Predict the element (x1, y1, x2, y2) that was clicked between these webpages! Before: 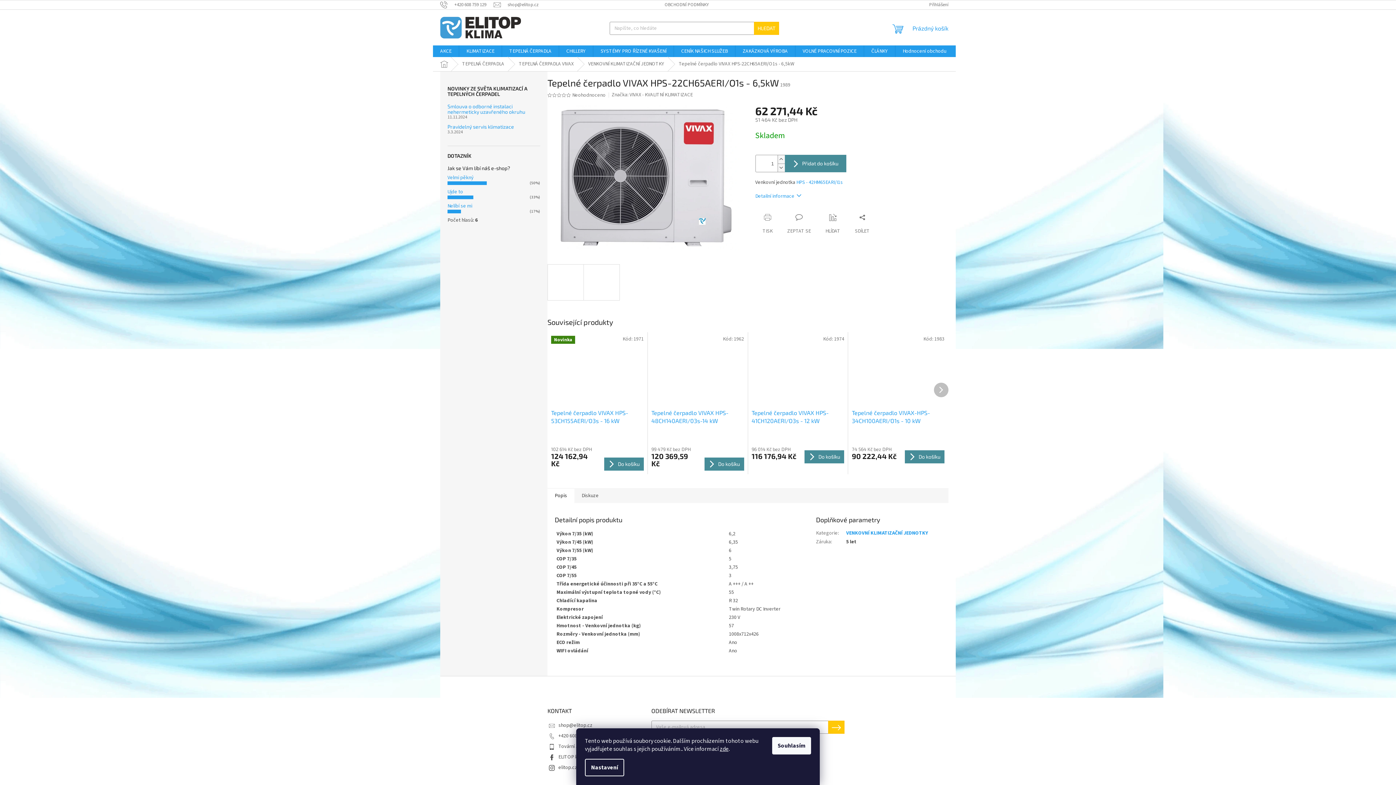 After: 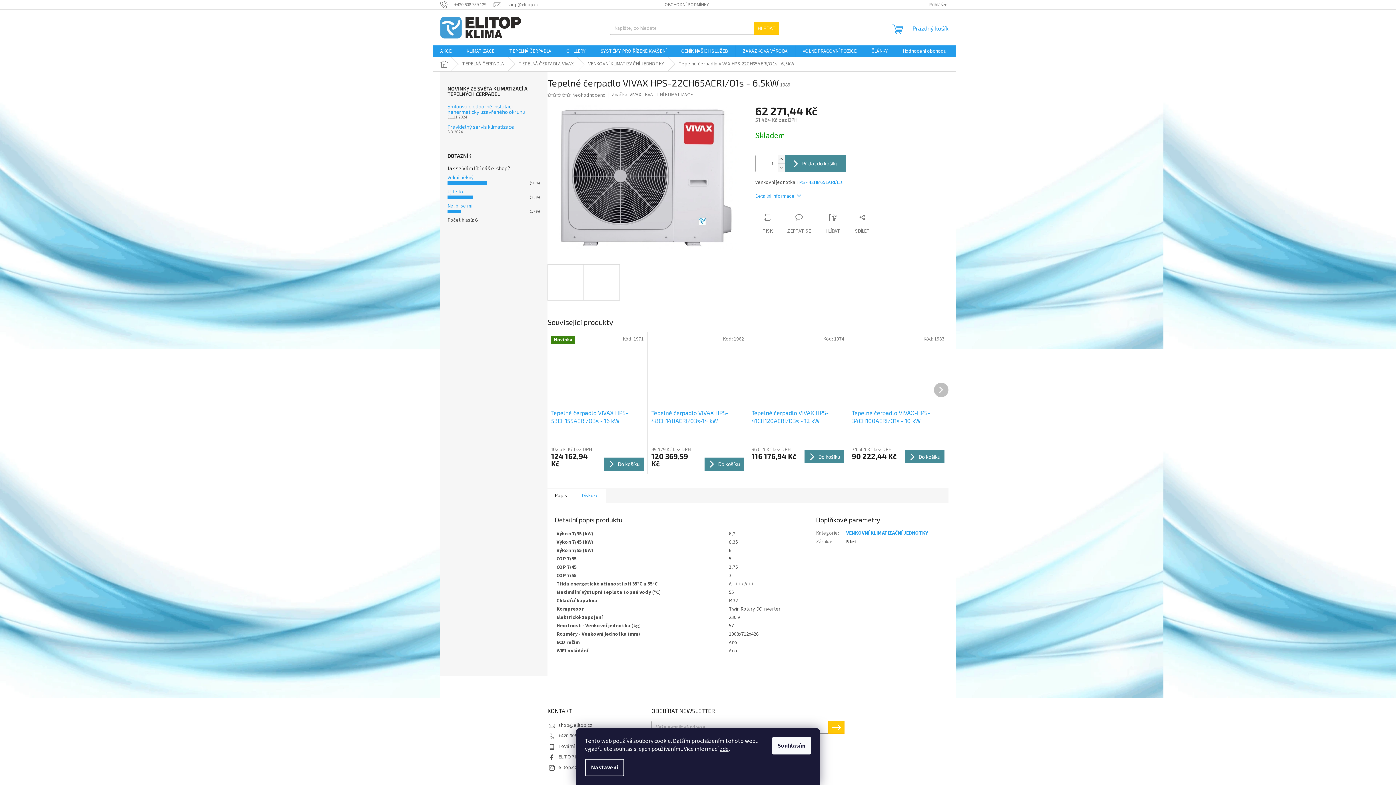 Action: bbox: (574, 488, 606, 503) label: Diskuze